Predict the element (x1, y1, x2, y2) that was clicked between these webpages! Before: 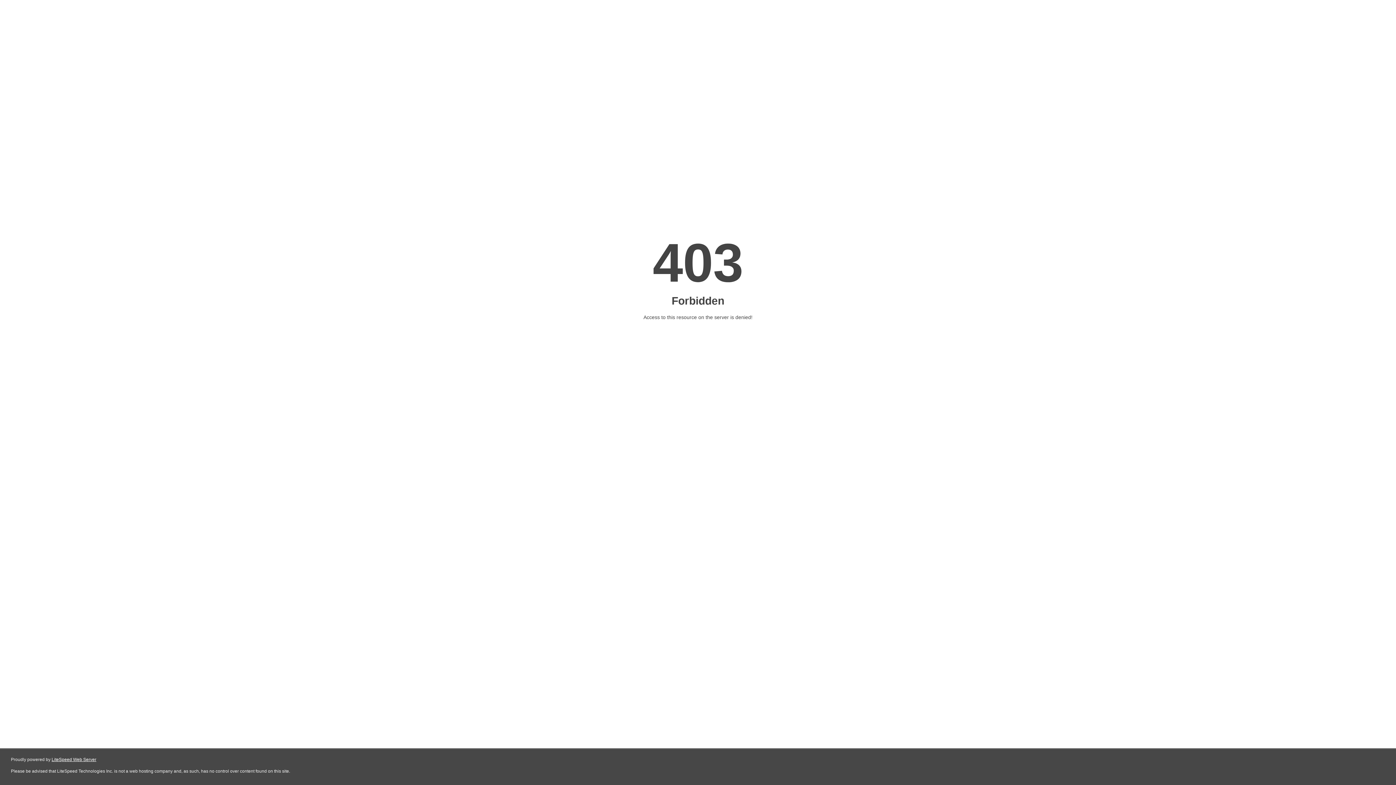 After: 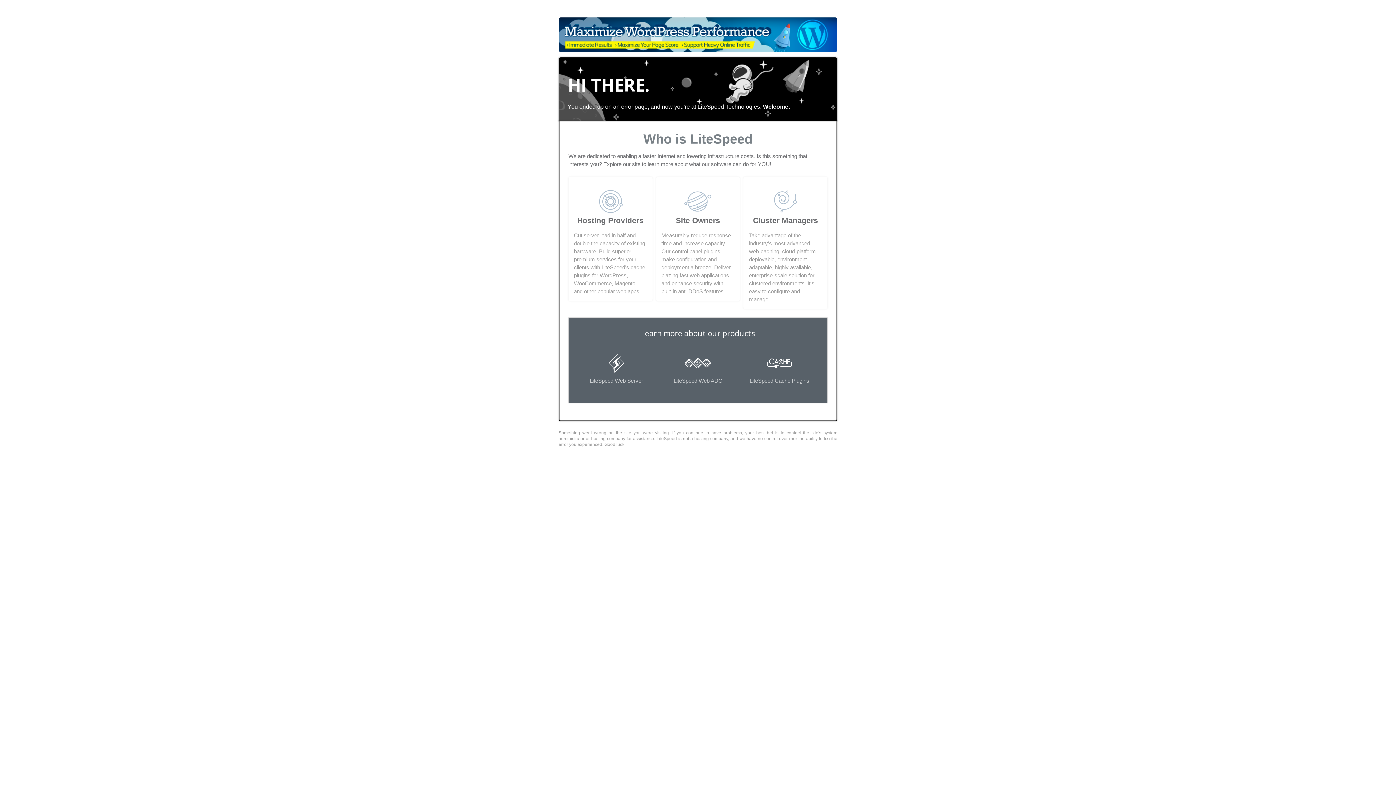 Action: label: LiteSpeed Web Server bbox: (51, 757, 96, 762)